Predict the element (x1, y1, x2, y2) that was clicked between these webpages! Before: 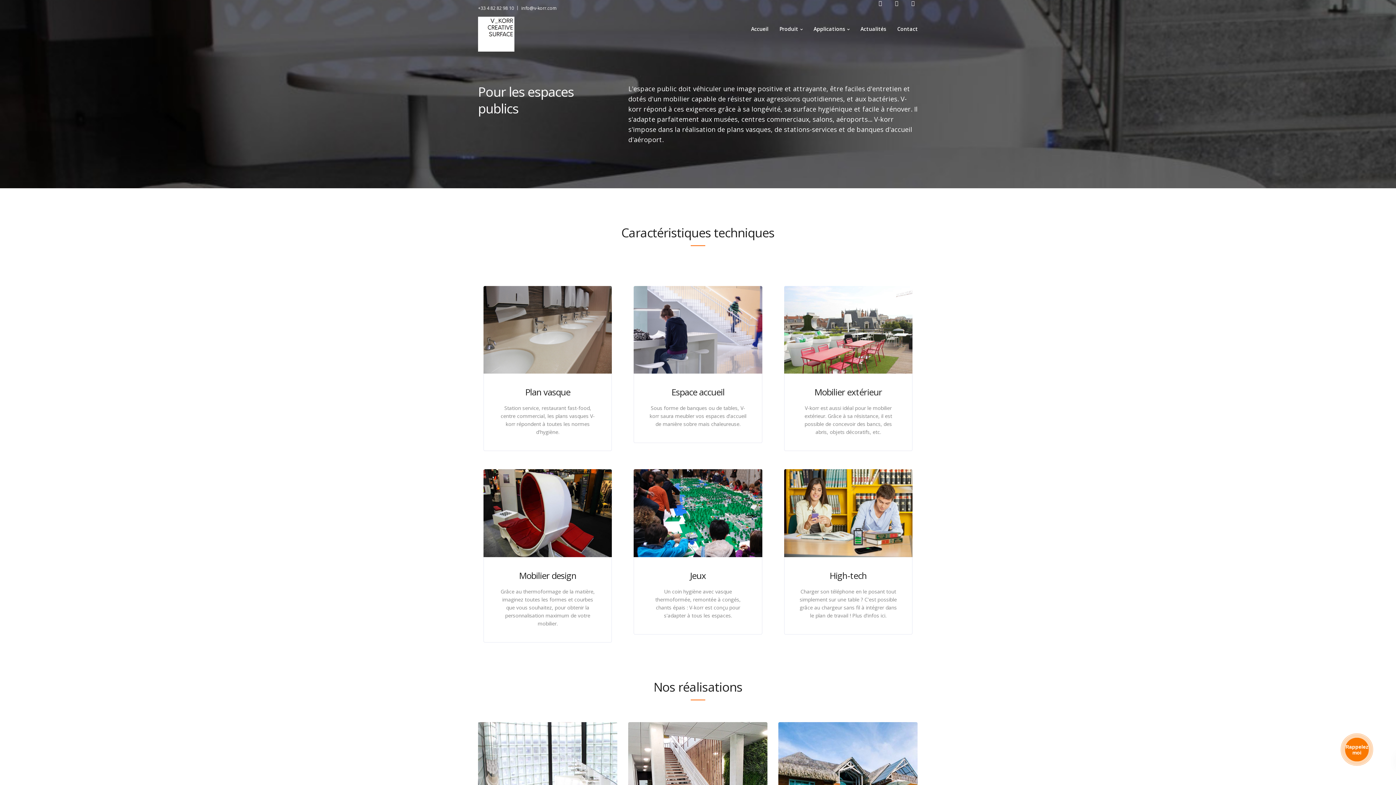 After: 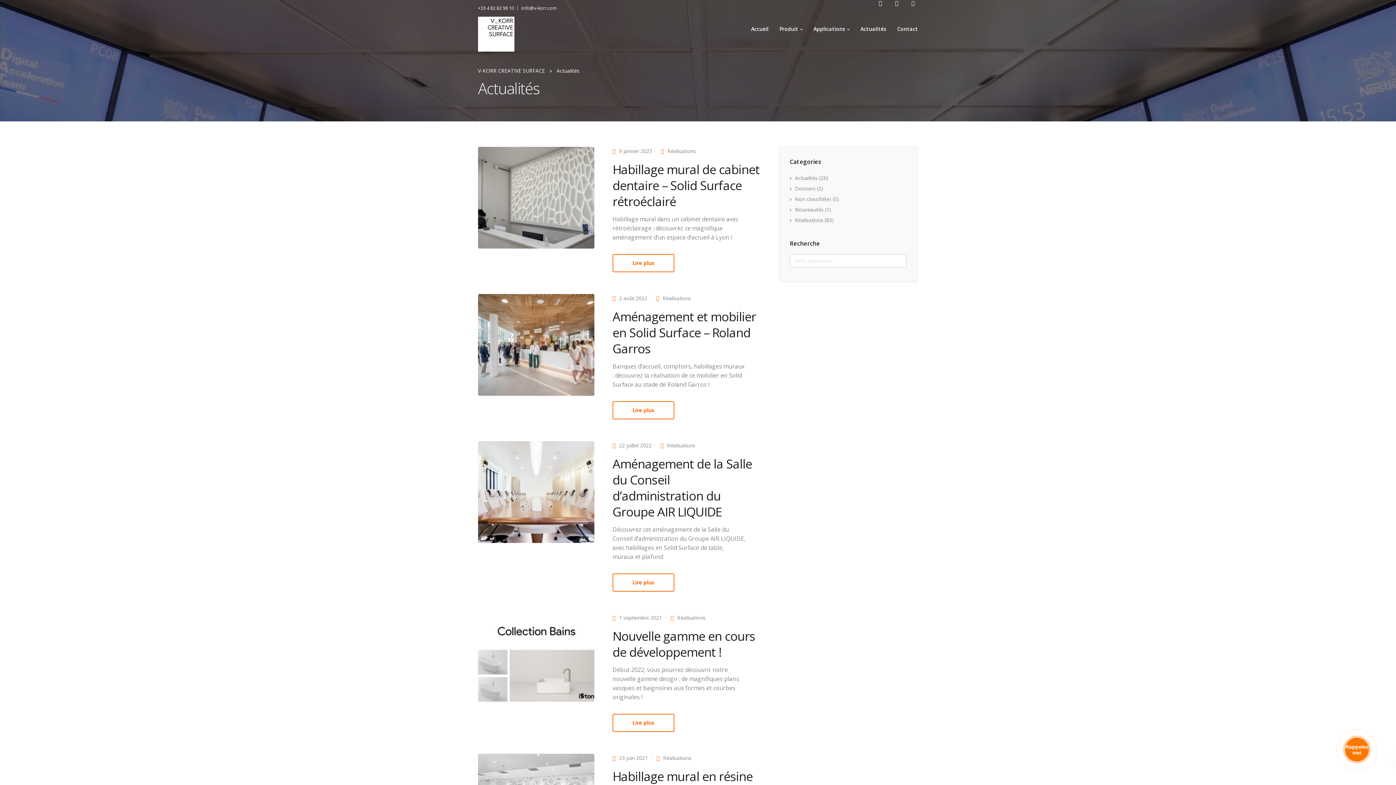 Action: bbox: (855, 16, 892, 41) label: Actualités